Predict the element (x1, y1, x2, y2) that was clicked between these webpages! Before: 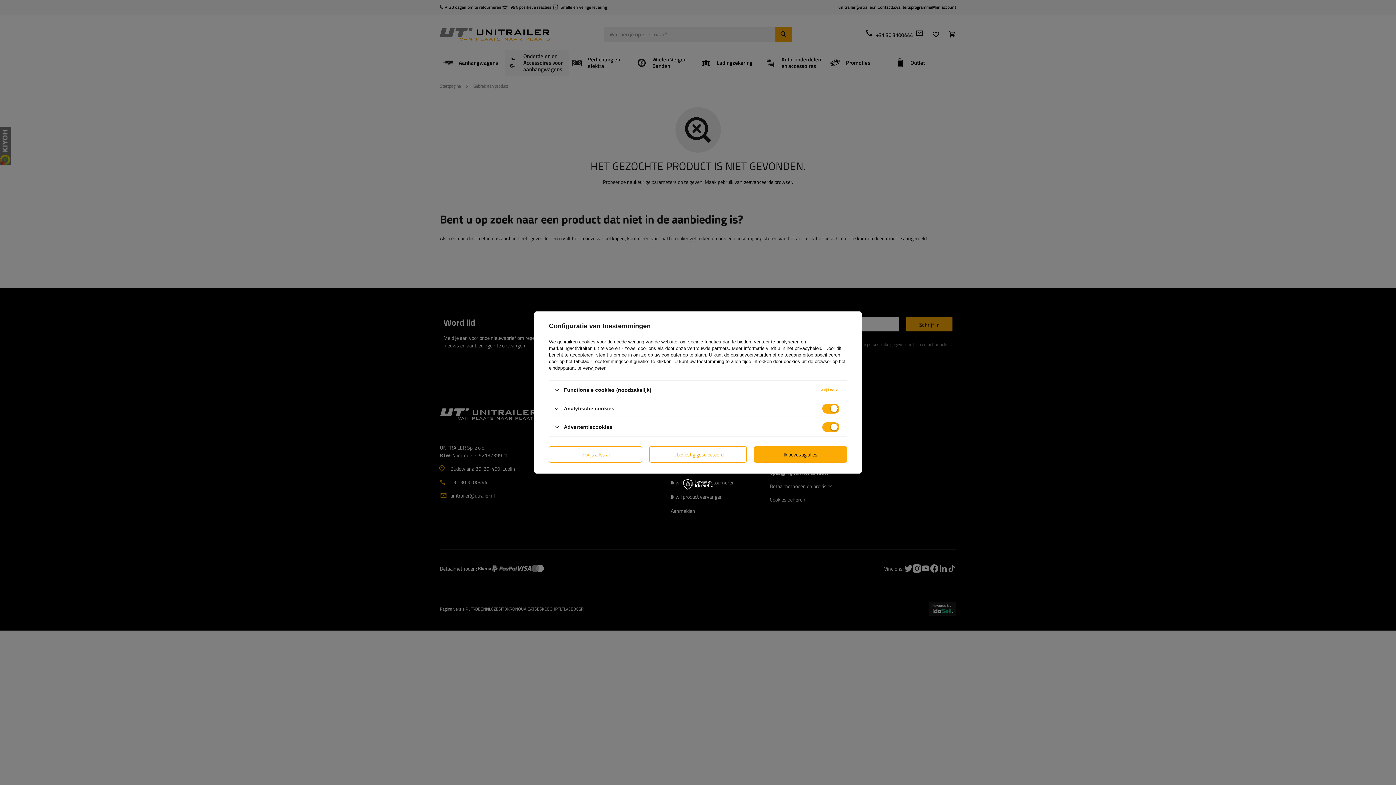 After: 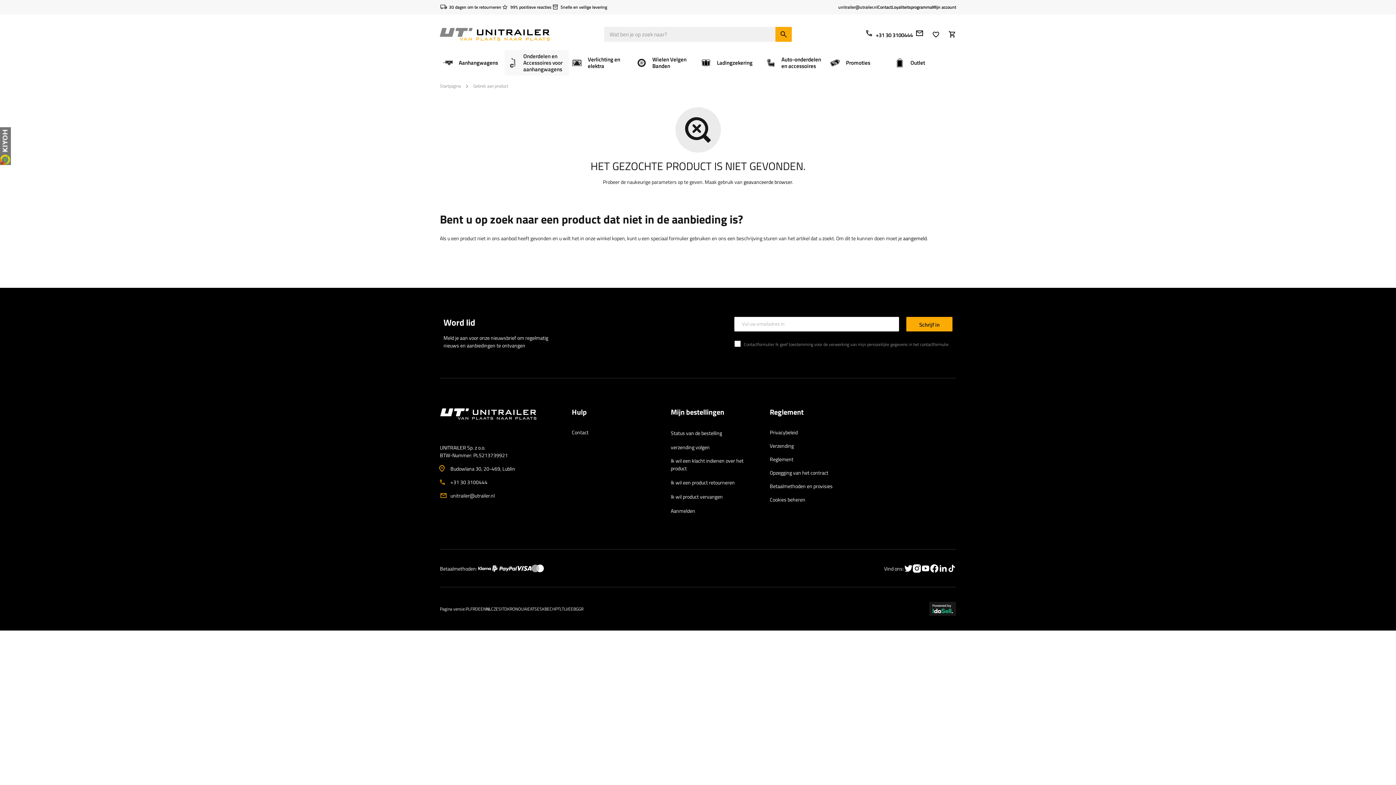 Action: label: Ik bevestig alles bbox: (754, 446, 847, 462)